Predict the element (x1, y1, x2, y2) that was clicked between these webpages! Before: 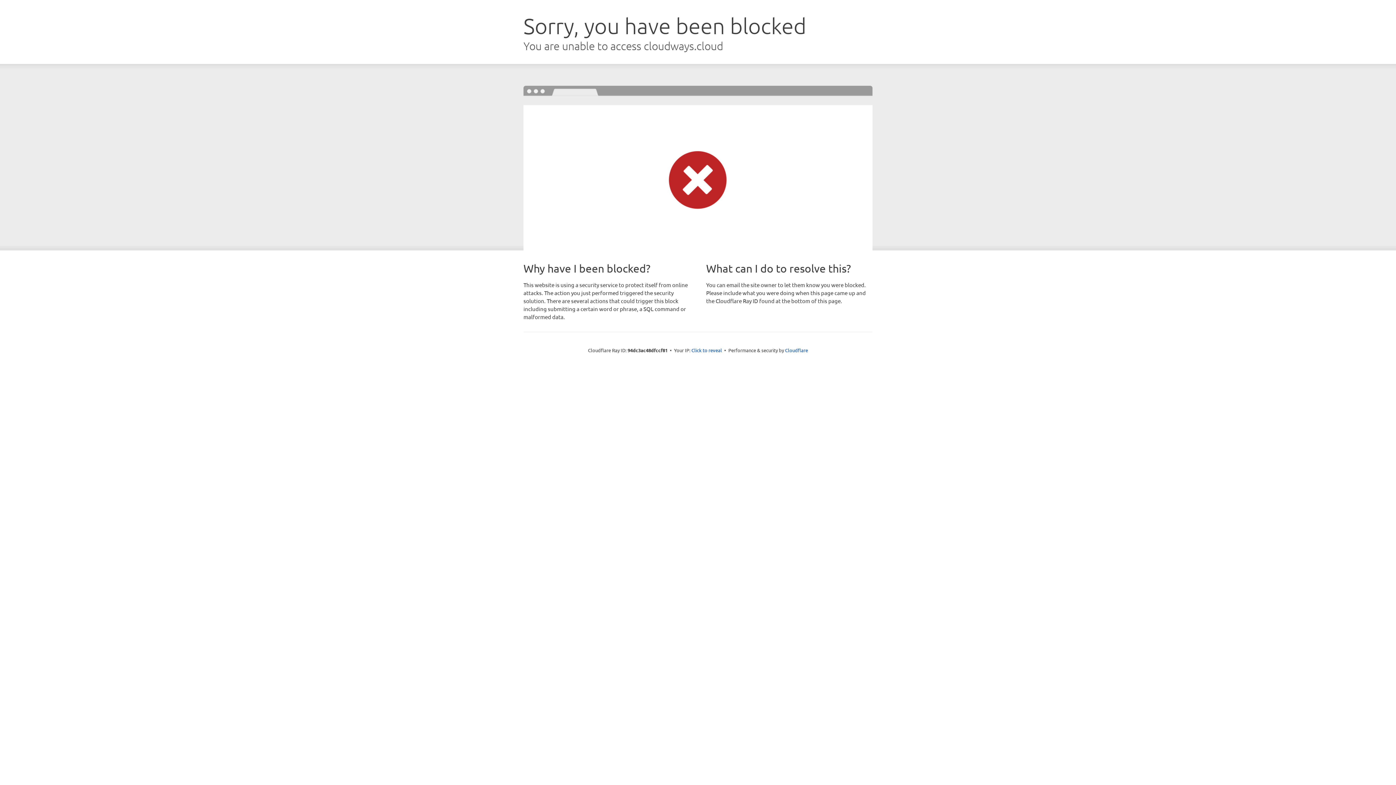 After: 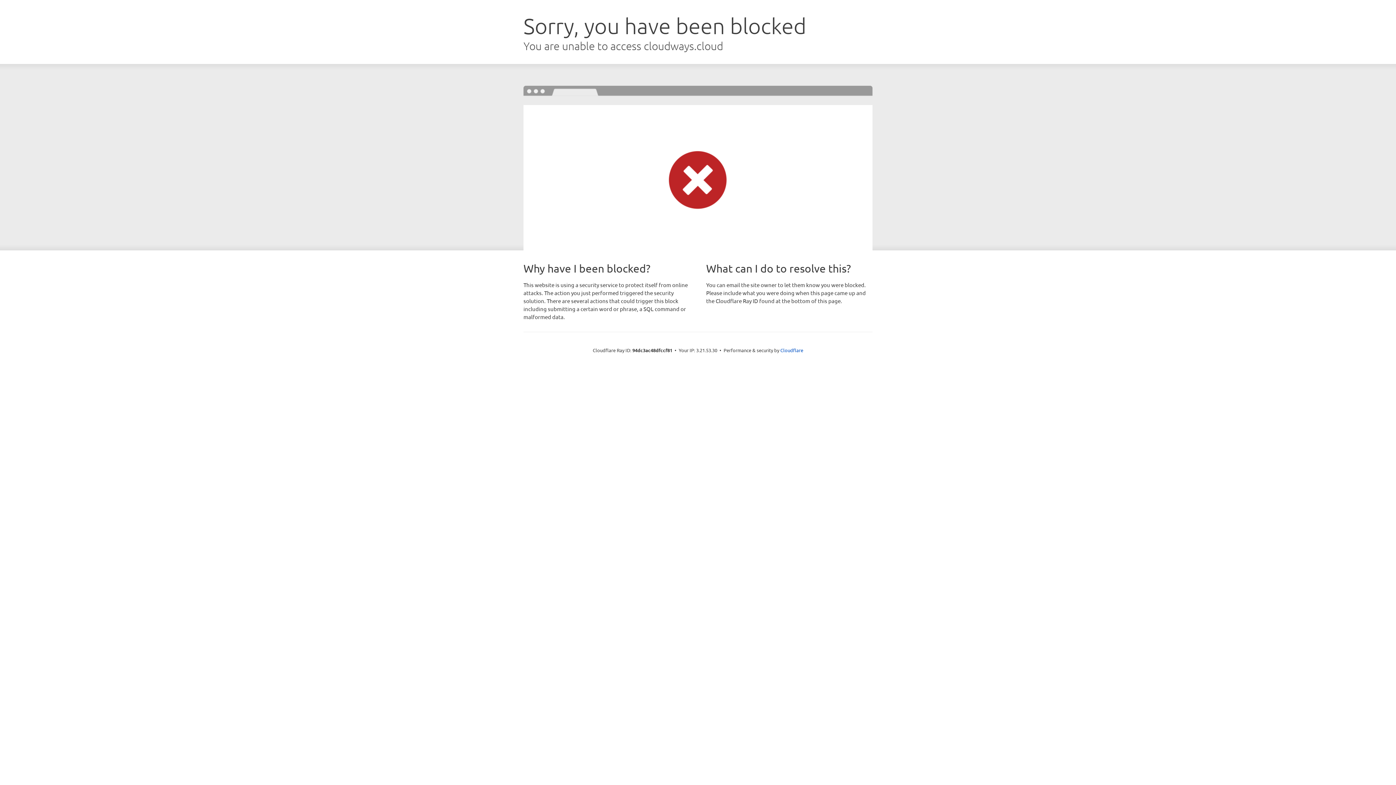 Action: label: Click to reveal bbox: (691, 346, 722, 353)